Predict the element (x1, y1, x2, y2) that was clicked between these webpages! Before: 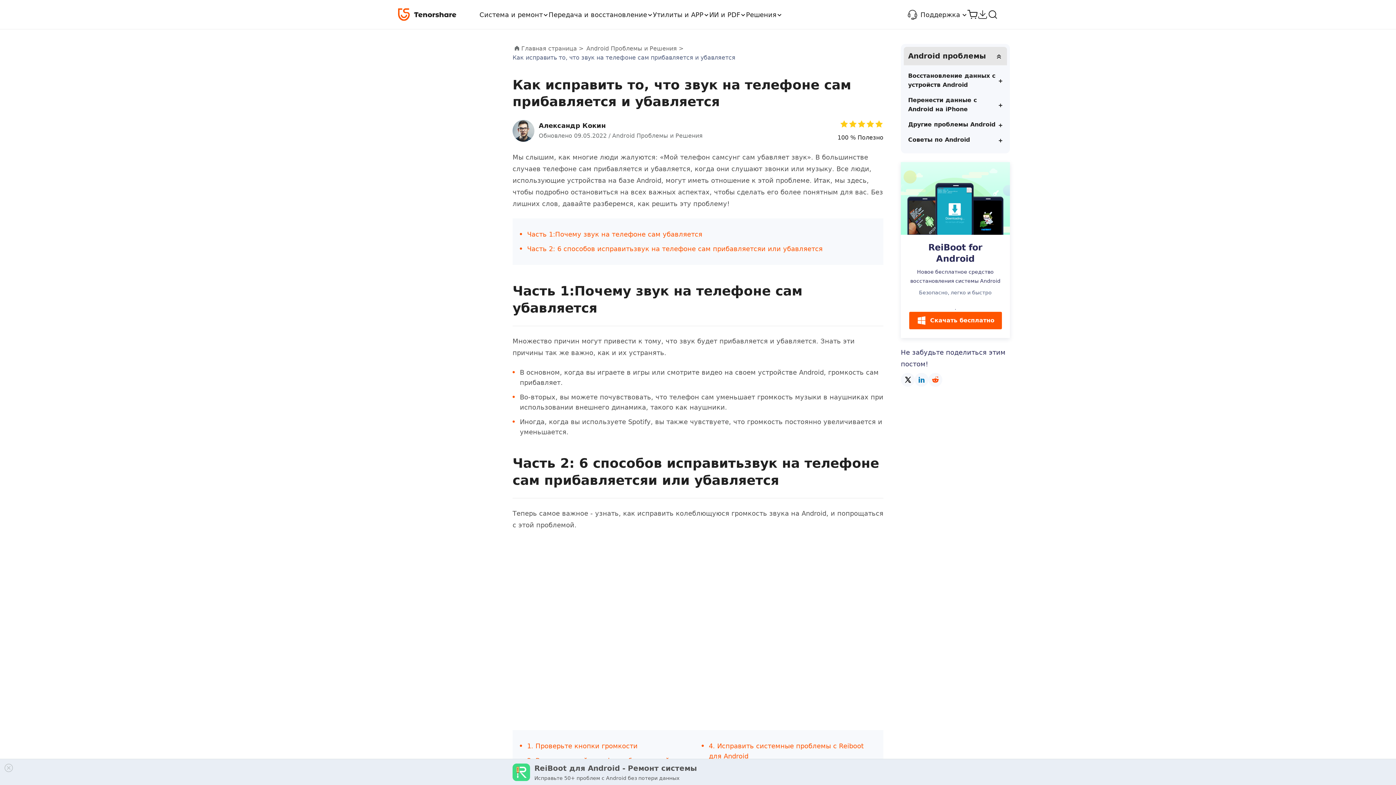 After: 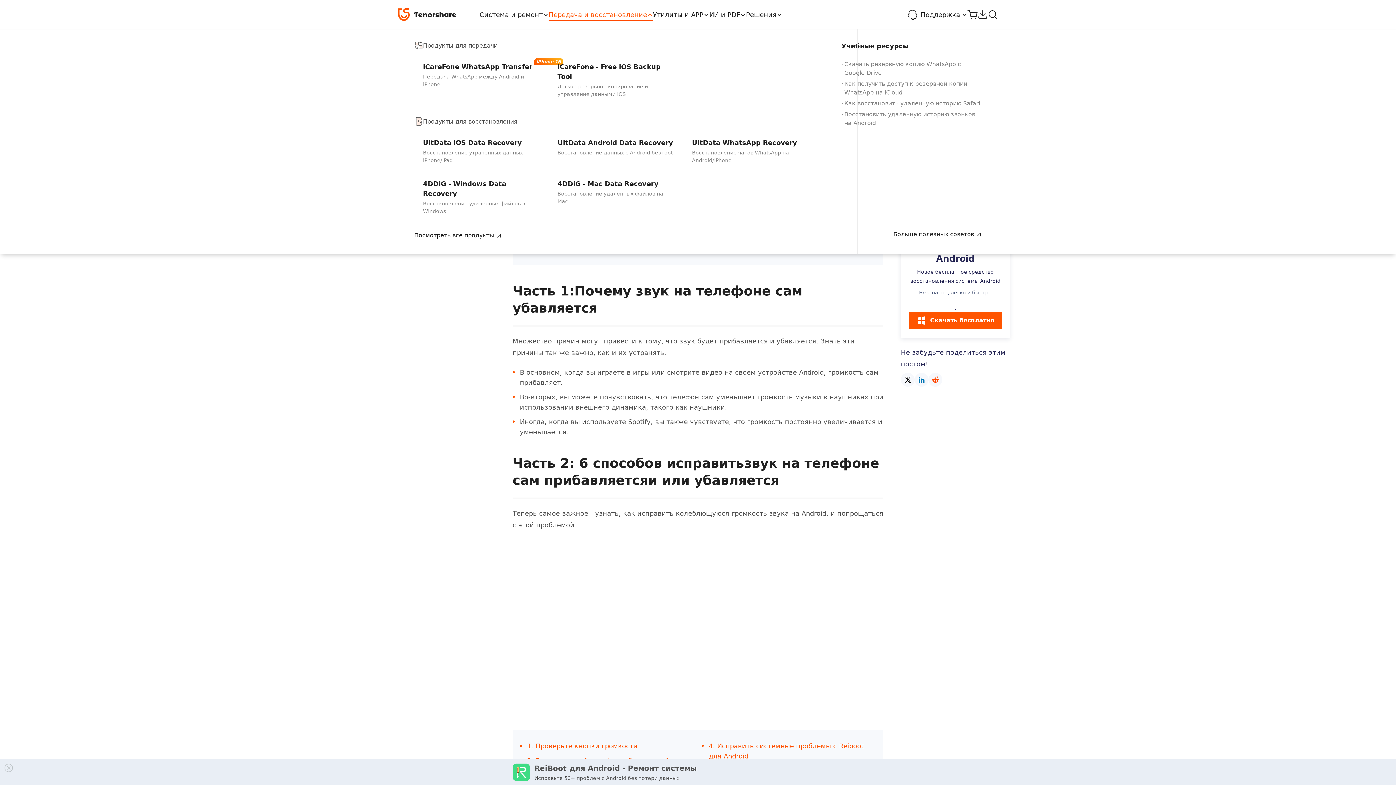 Action: label: Передача и восстановление bbox: (548, 0, 653, 29)